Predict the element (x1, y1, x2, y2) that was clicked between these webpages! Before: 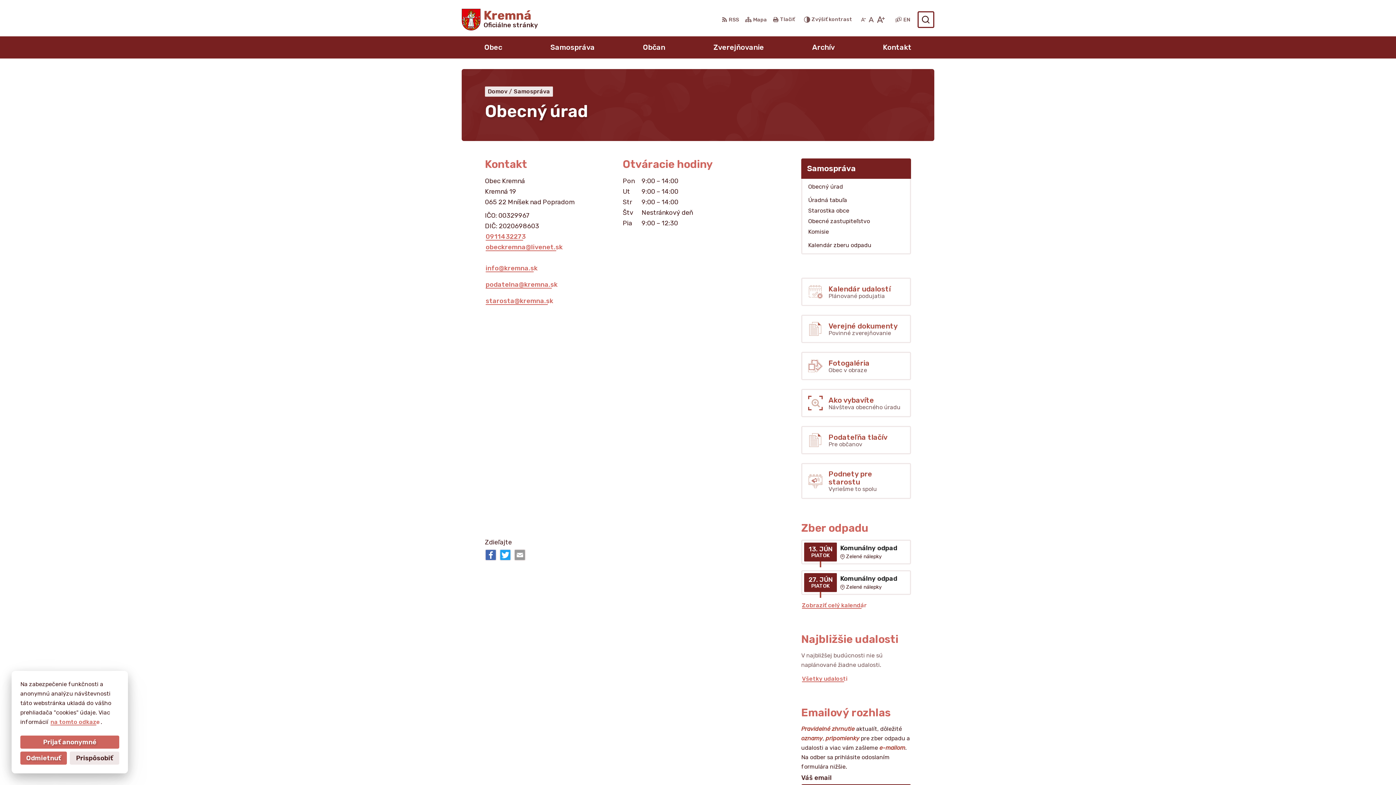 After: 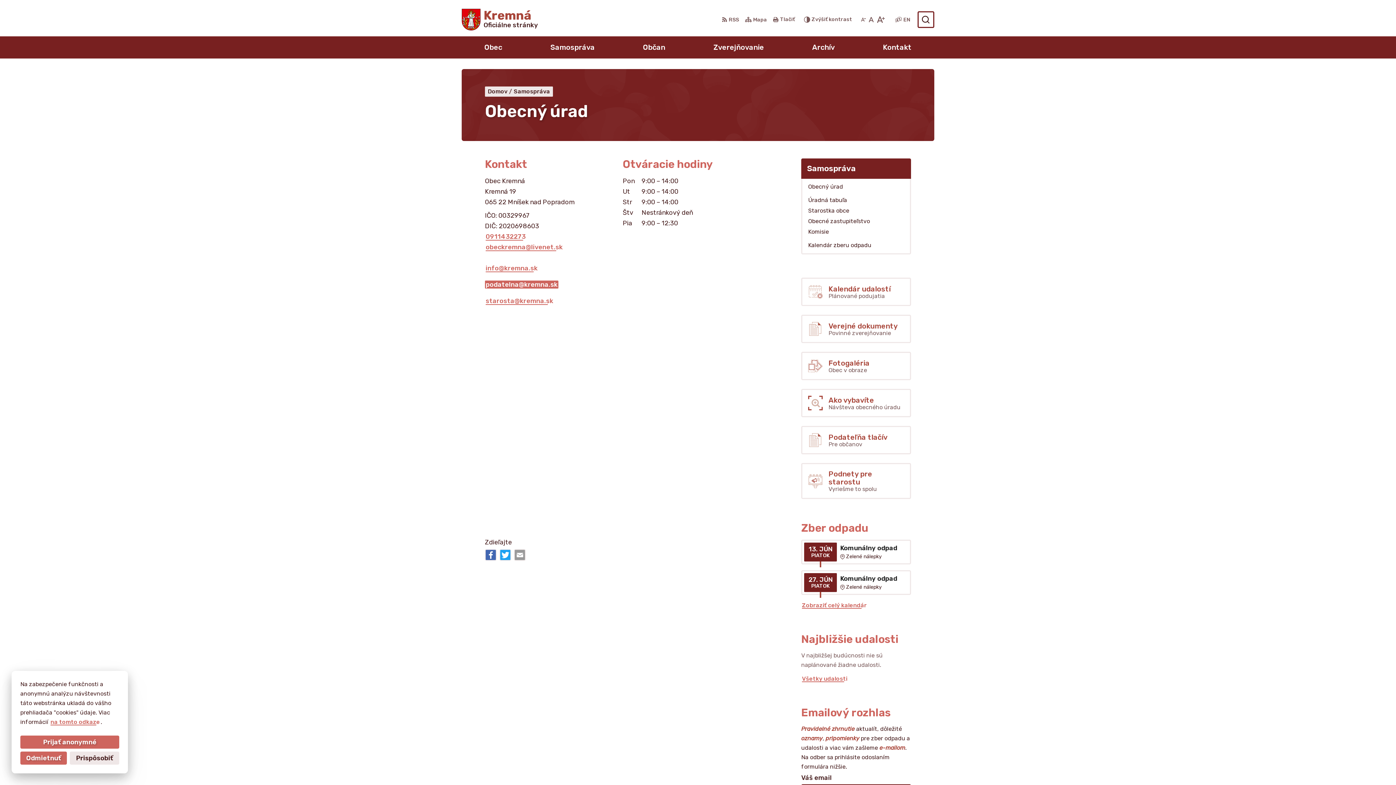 Action: bbox: (485, 280, 558, 288) label: podatelna@kremna.sk